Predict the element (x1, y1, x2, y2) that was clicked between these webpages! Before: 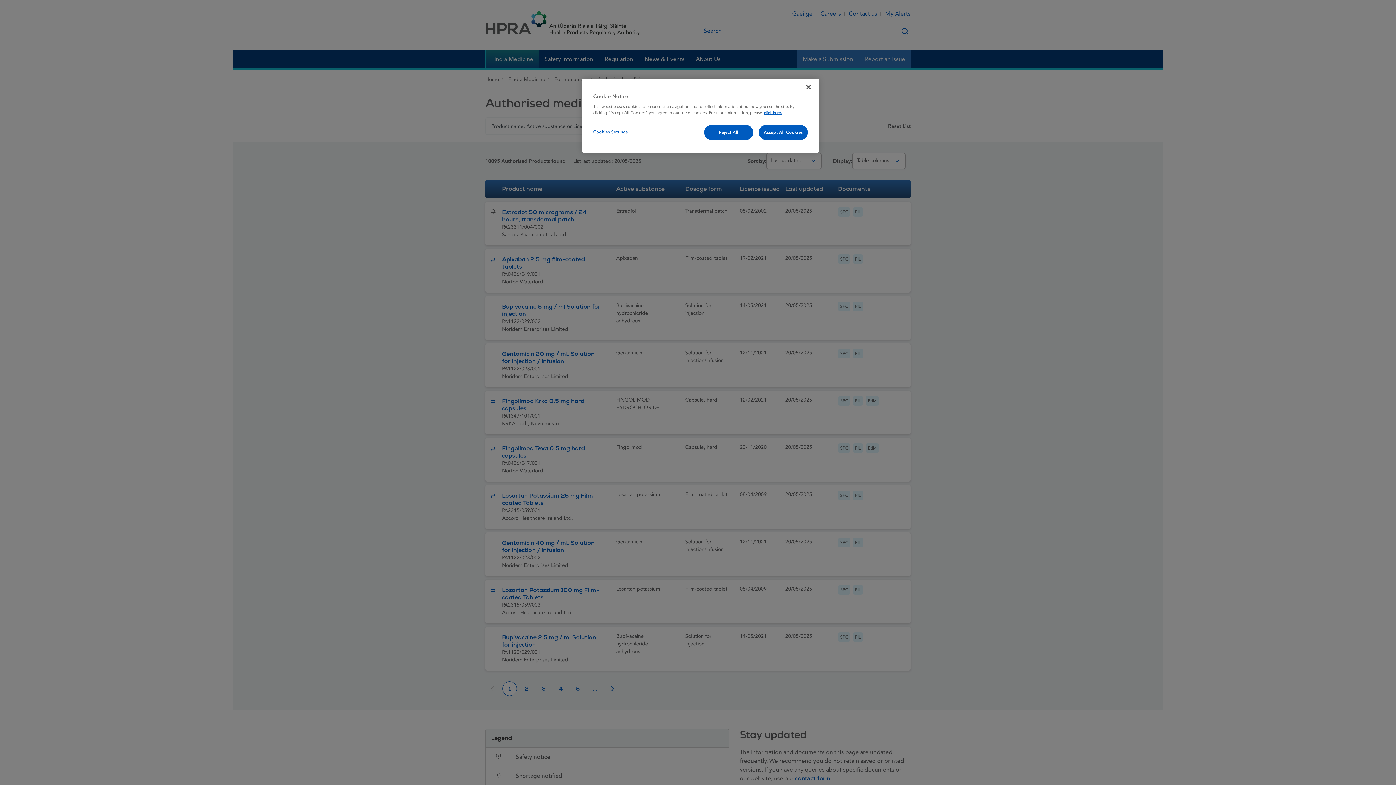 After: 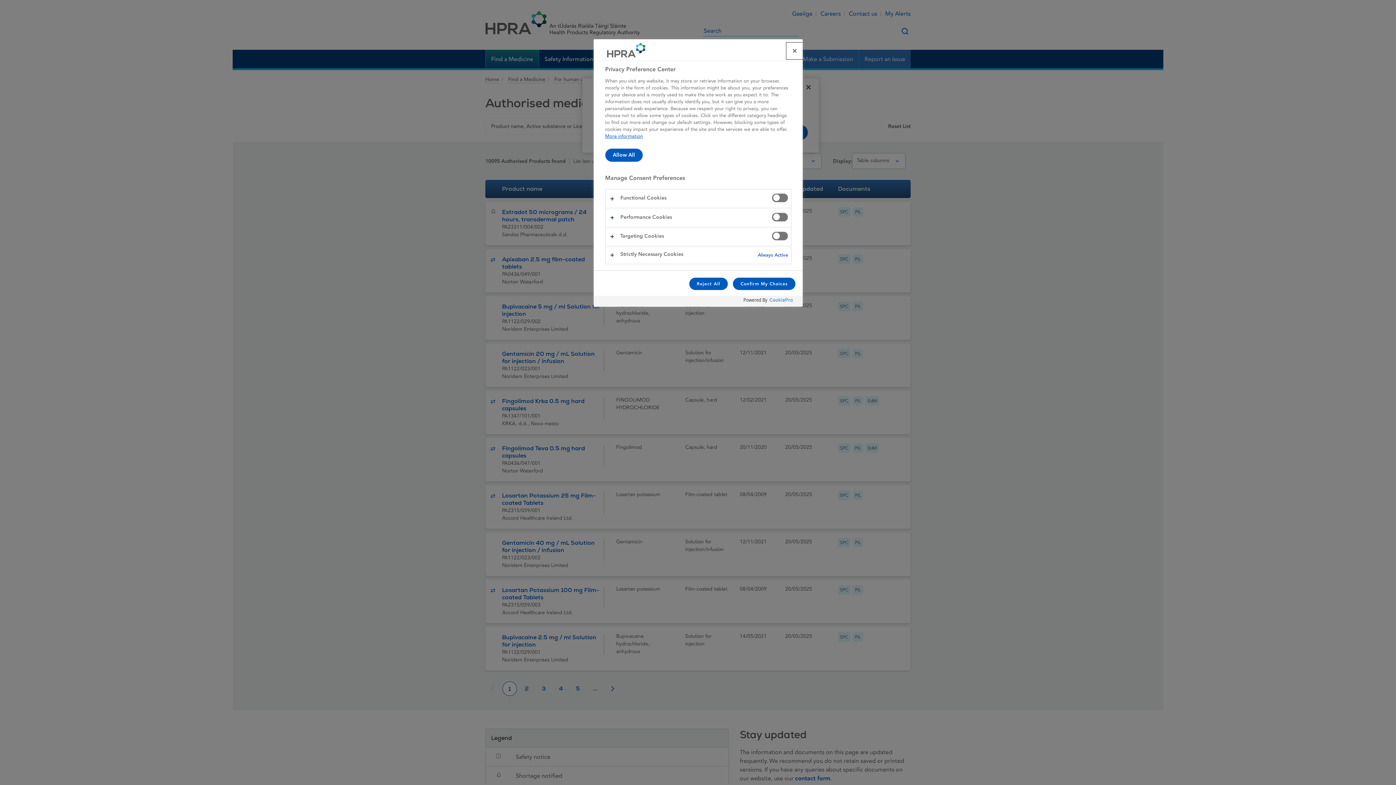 Action: bbox: (593, 125, 642, 139) label: Cookies Settings